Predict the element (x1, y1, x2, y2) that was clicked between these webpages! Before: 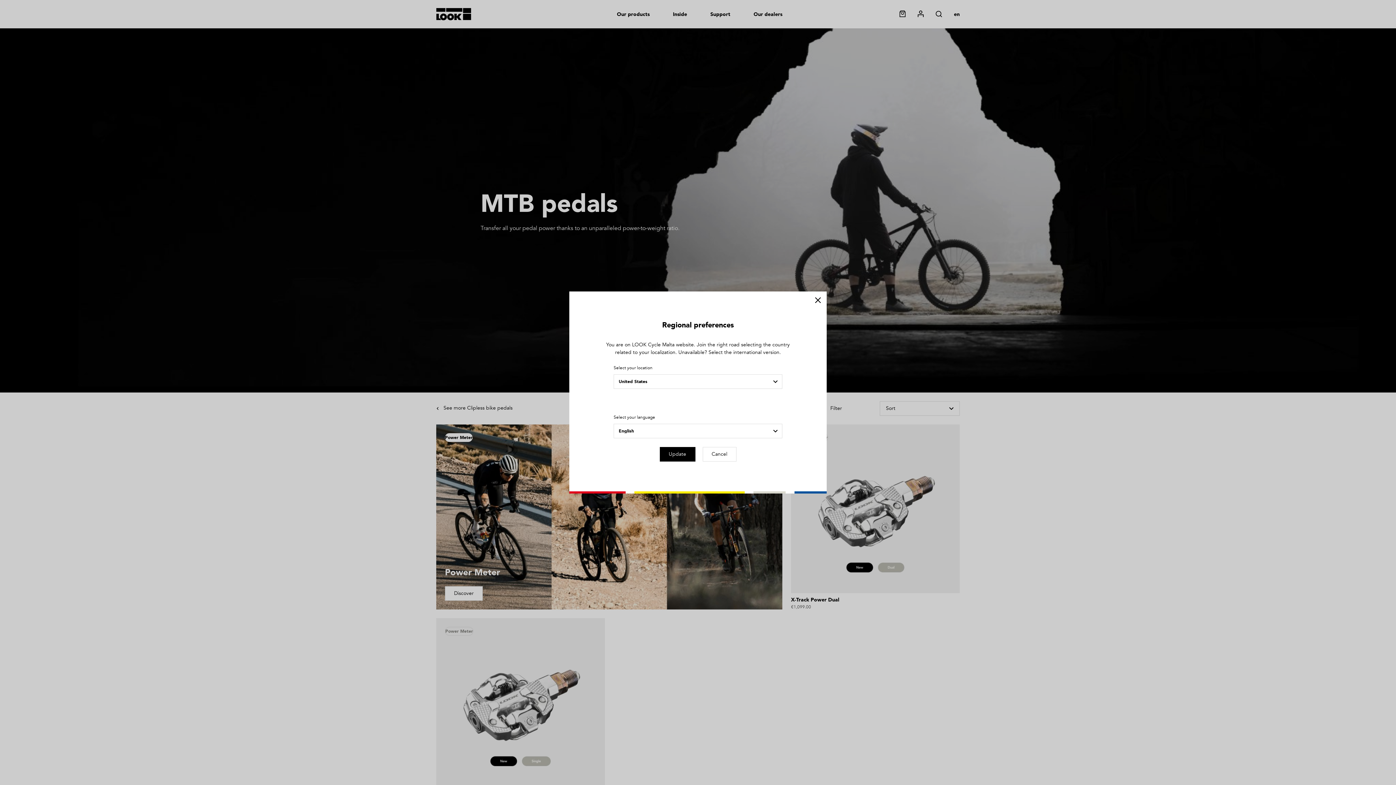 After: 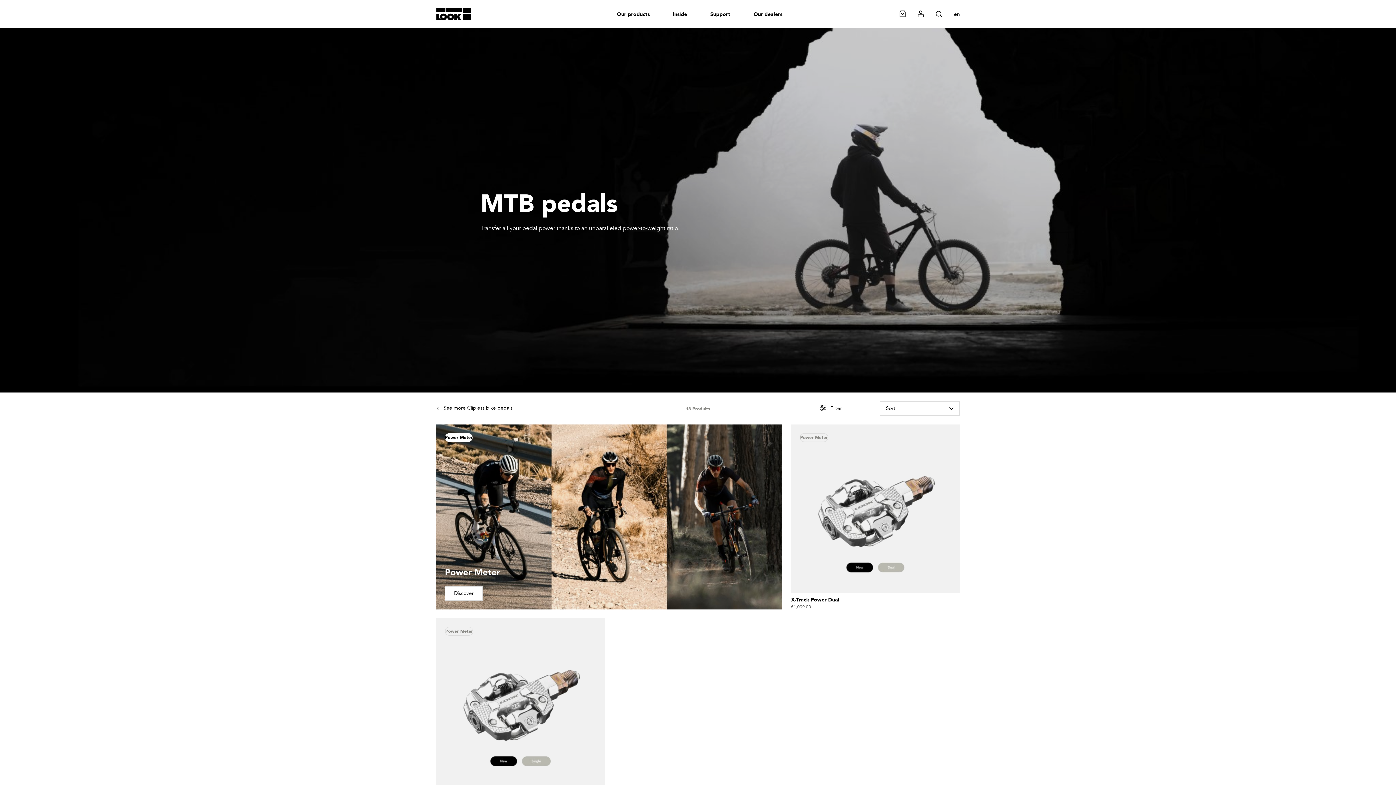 Action: label: Cancel bbox: (702, 447, 736, 461)